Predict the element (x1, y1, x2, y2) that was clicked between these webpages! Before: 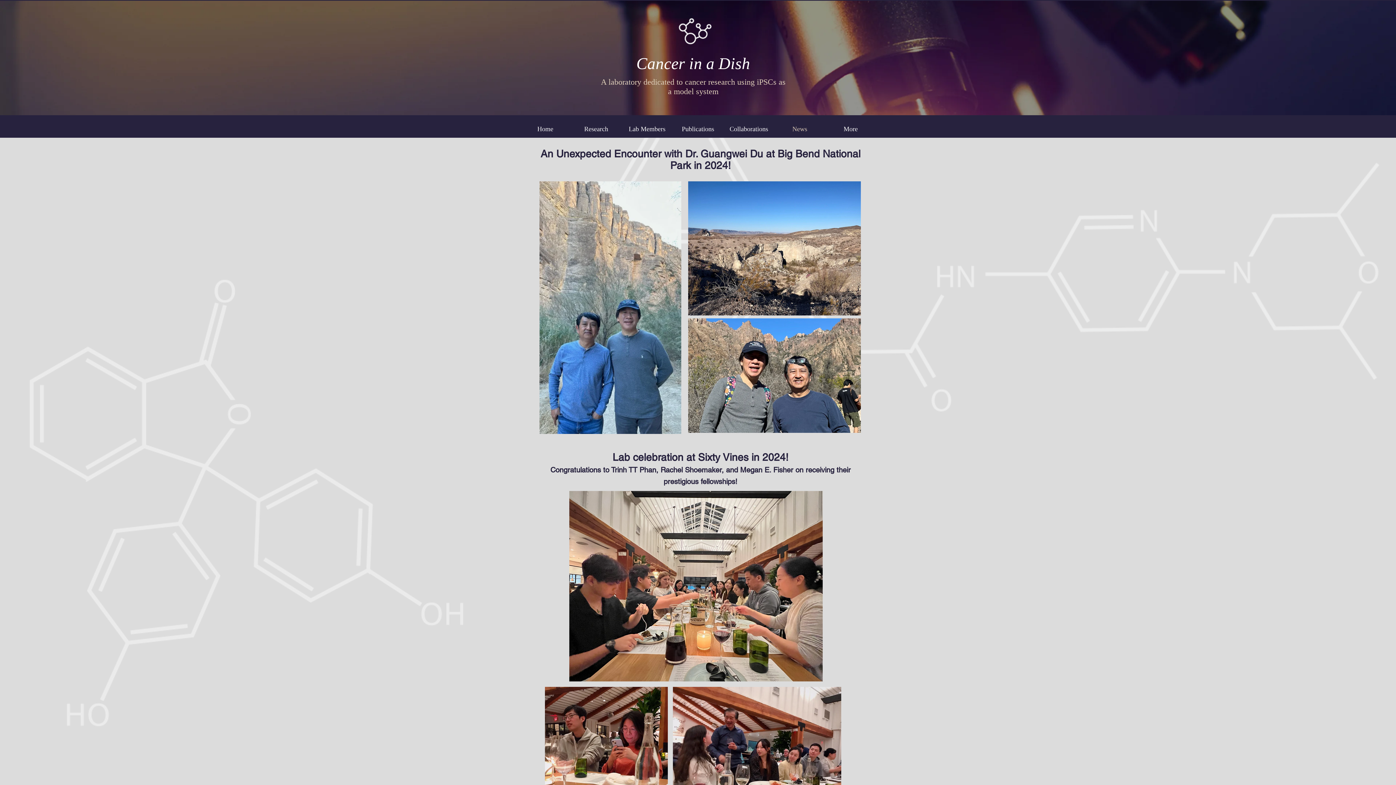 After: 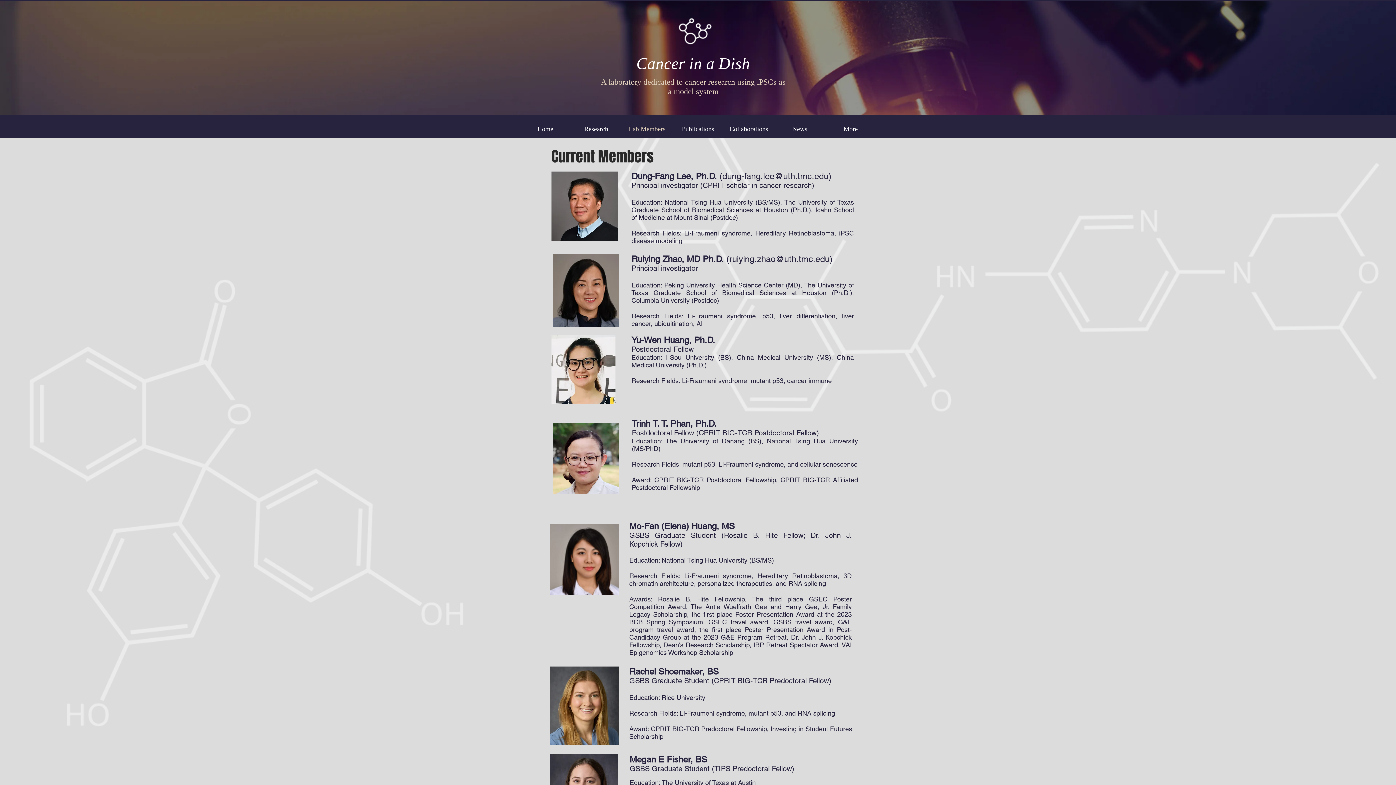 Action: bbox: (621, 122, 672, 136) label: Lab Members